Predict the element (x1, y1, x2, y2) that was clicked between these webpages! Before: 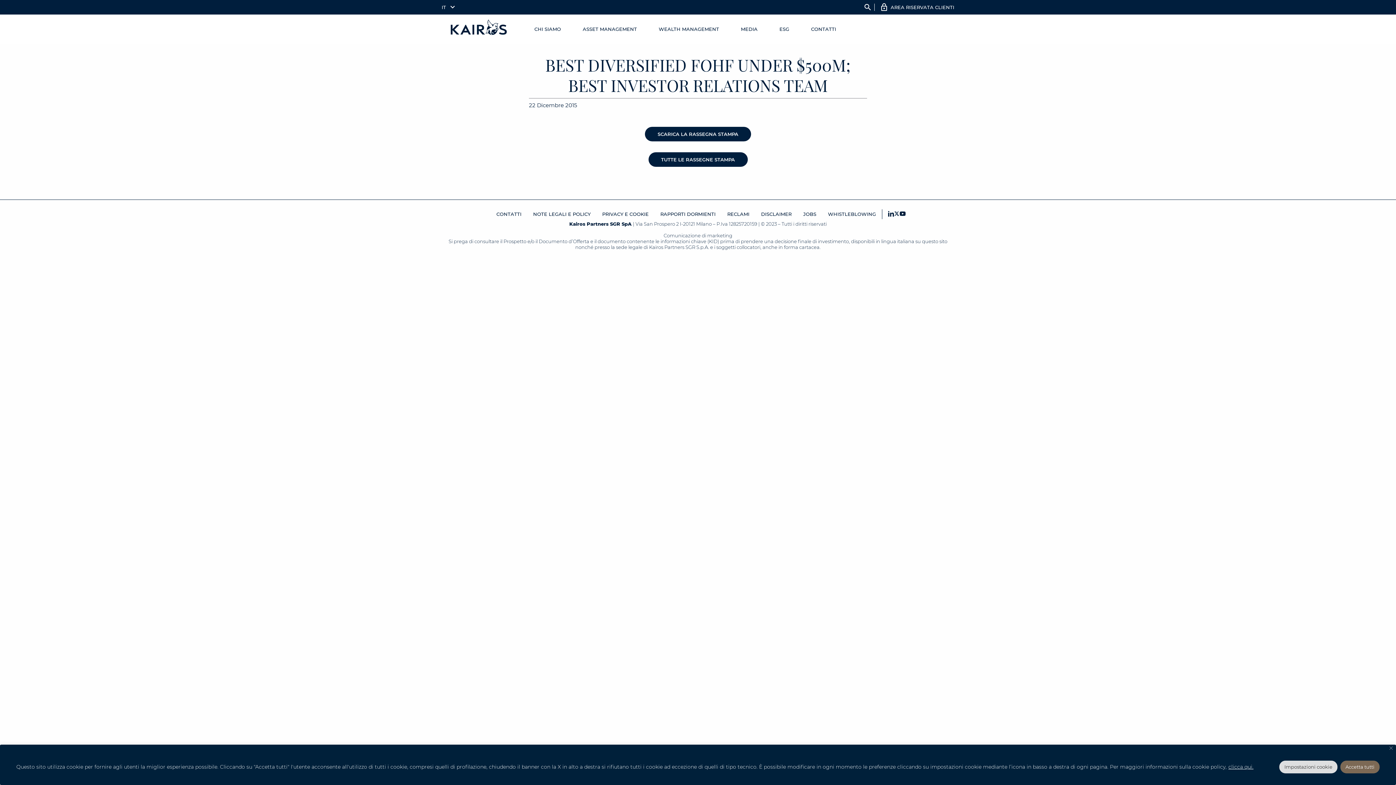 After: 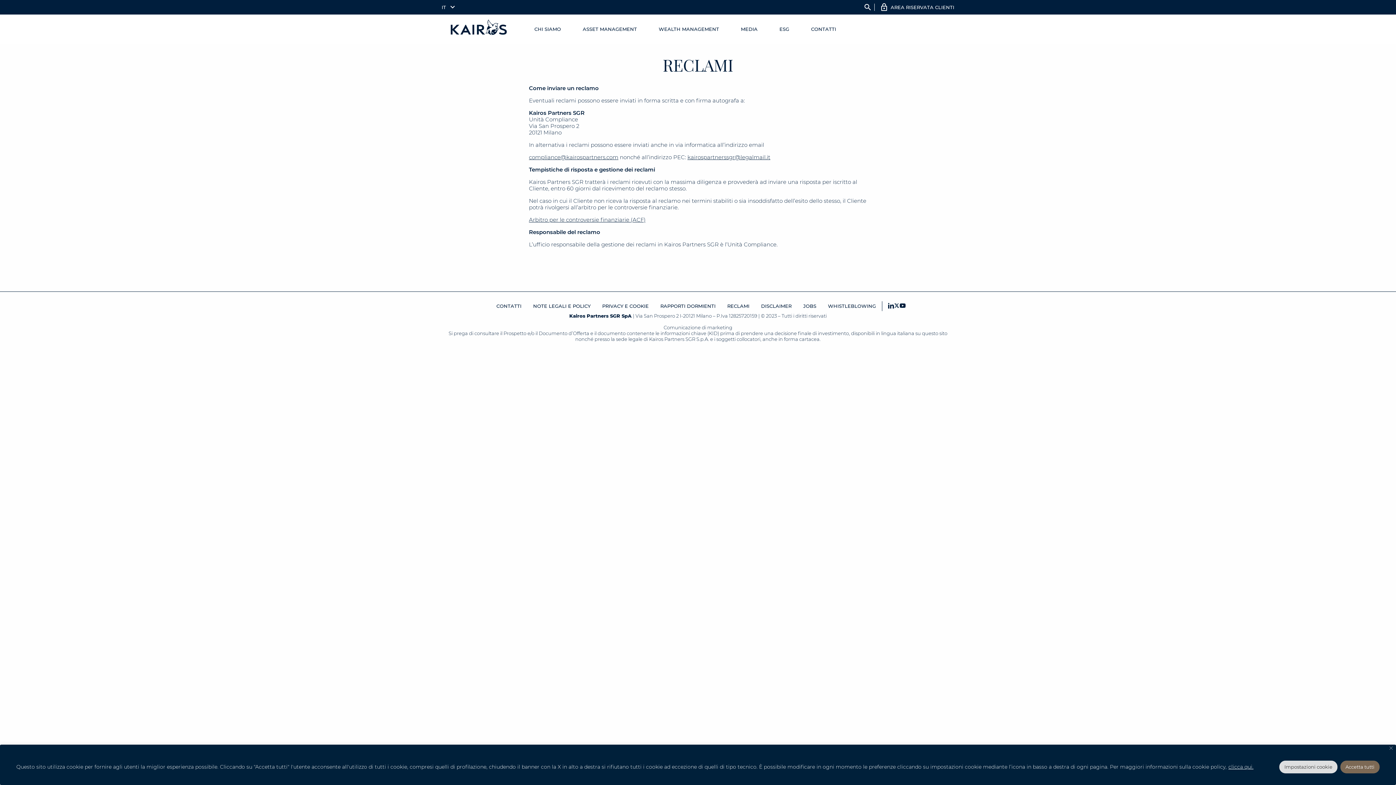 Action: bbox: (721, 207, 755, 221) label: RECLAMI